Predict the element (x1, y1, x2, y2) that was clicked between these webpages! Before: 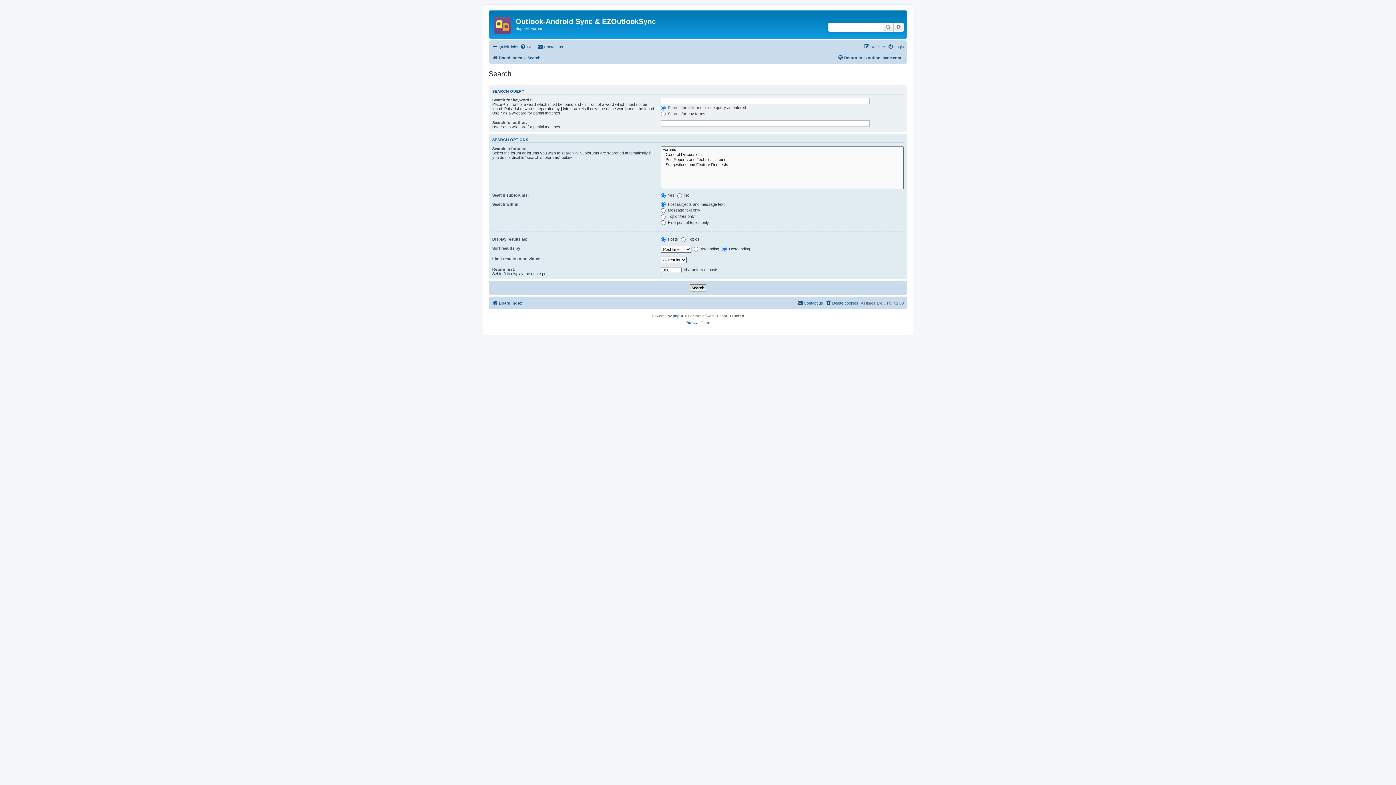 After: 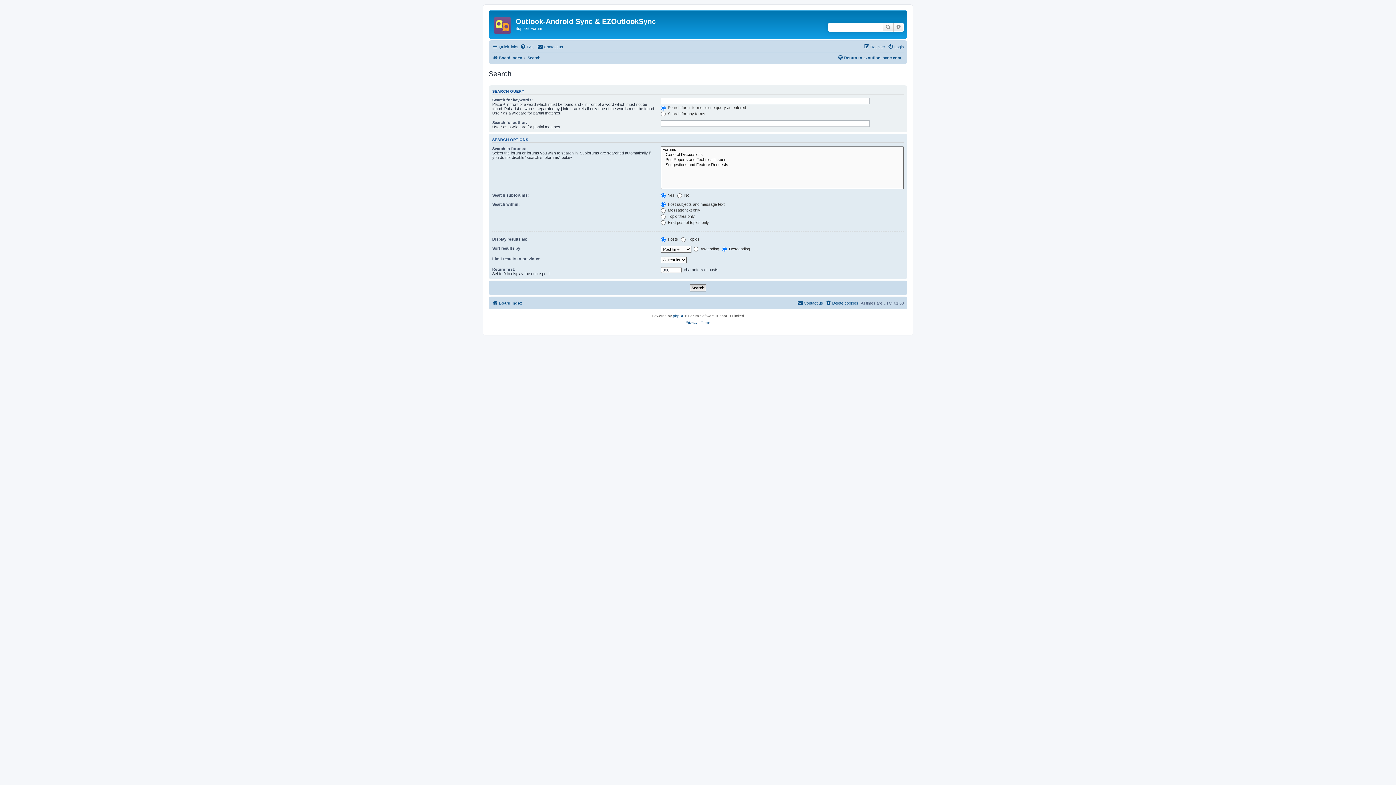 Action: bbox: (527, 53, 540, 62) label: Search